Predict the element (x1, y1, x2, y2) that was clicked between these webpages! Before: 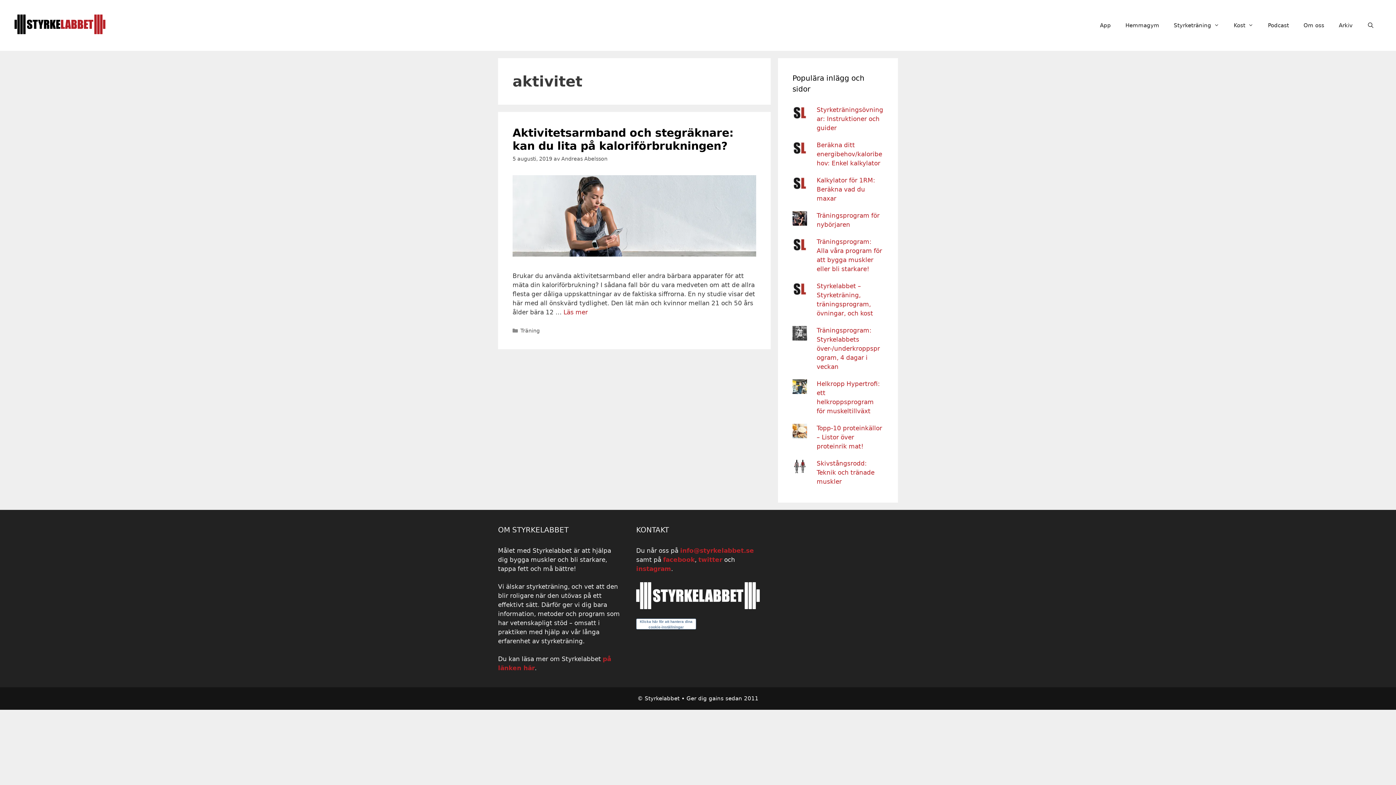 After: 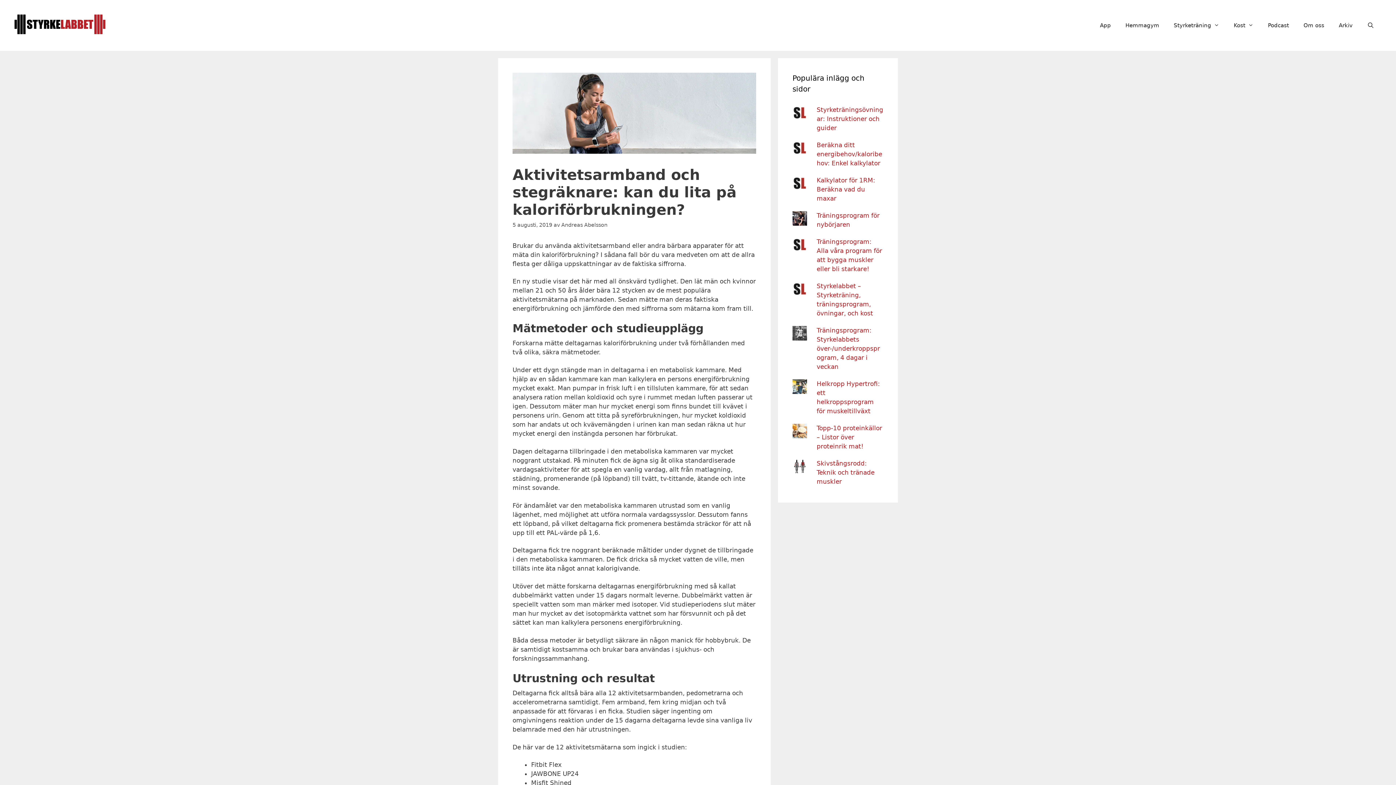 Action: bbox: (512, 126, 733, 152) label: Aktivitetsarmband och stegräknare: kan du lita på kaloriförbrukningen?